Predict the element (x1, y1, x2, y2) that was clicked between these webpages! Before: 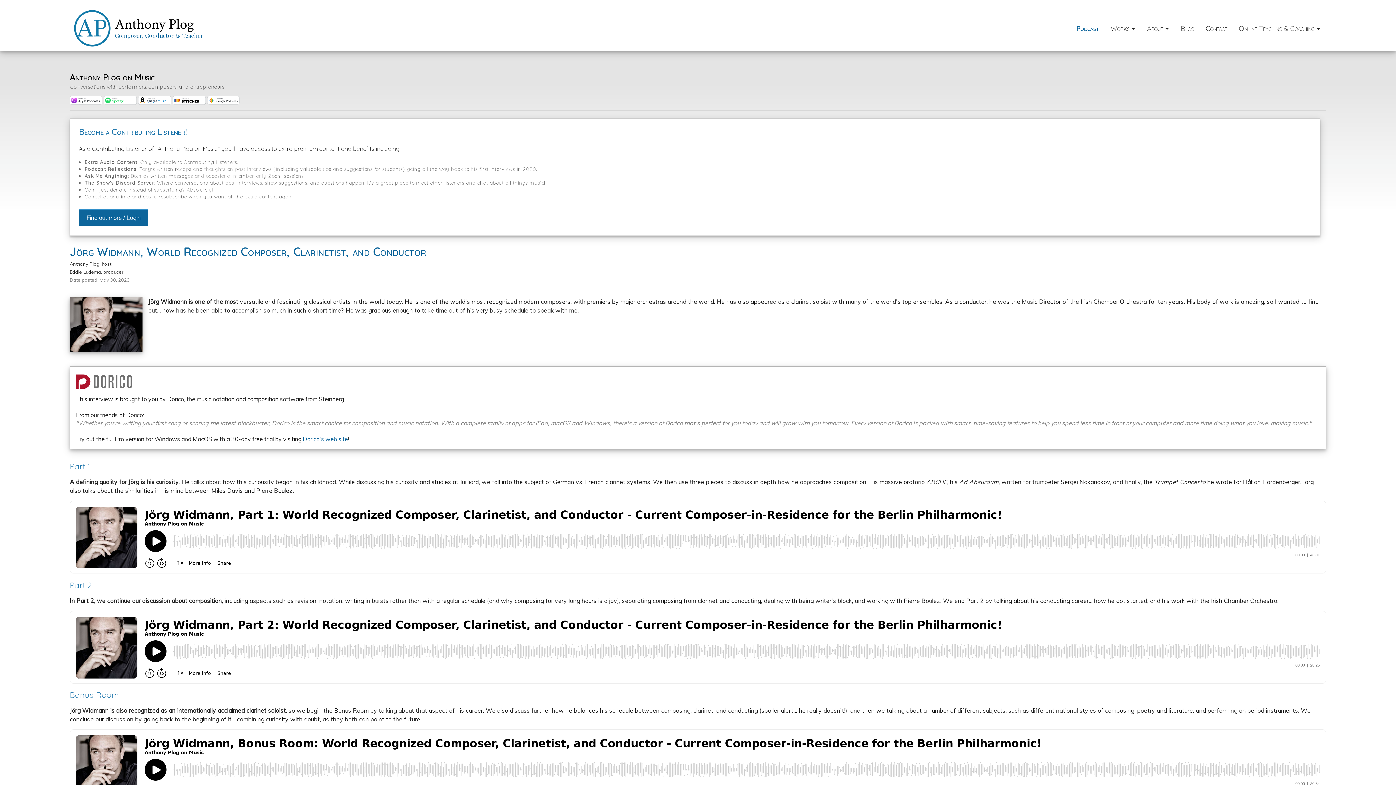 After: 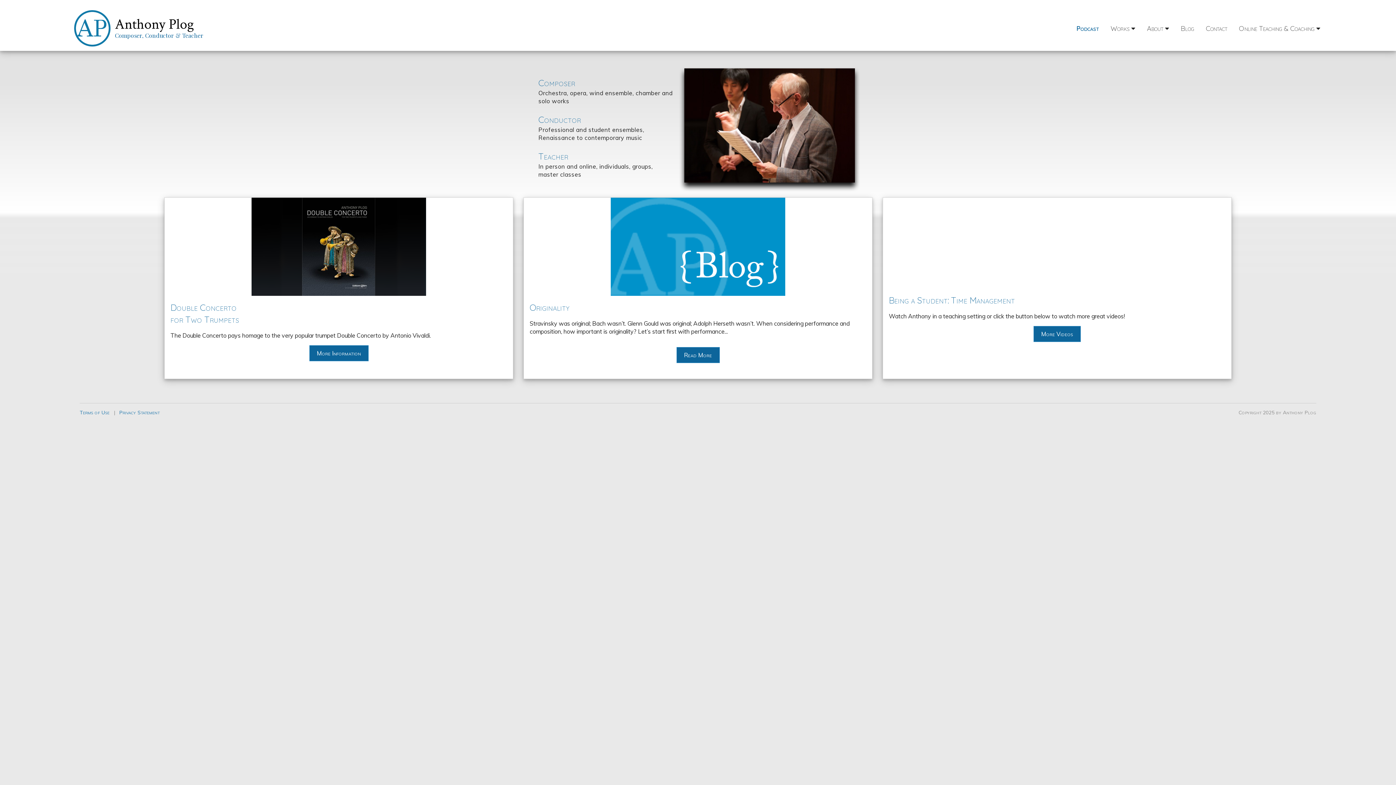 Action: bbox: (114, 31, 203, 39) label: Composer, Conductor & Teacher